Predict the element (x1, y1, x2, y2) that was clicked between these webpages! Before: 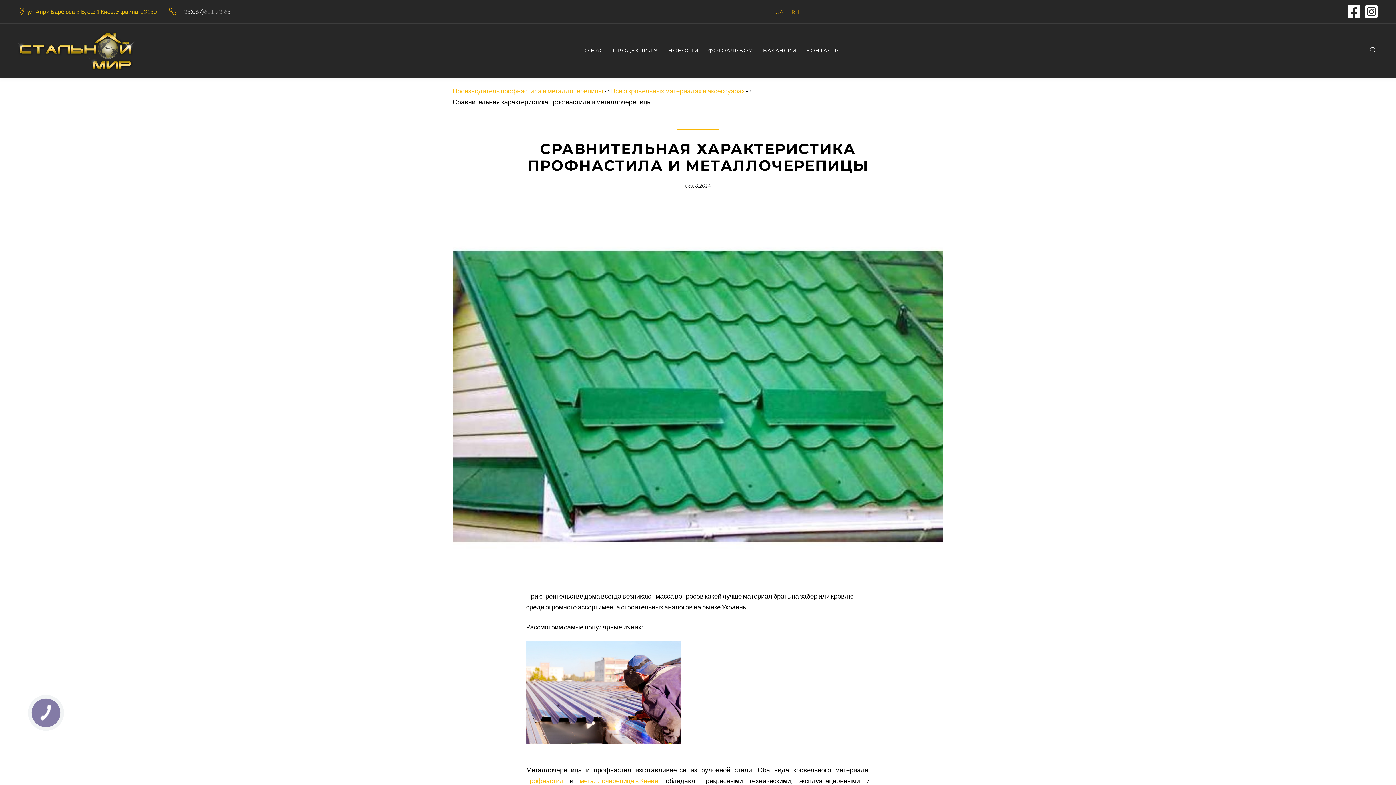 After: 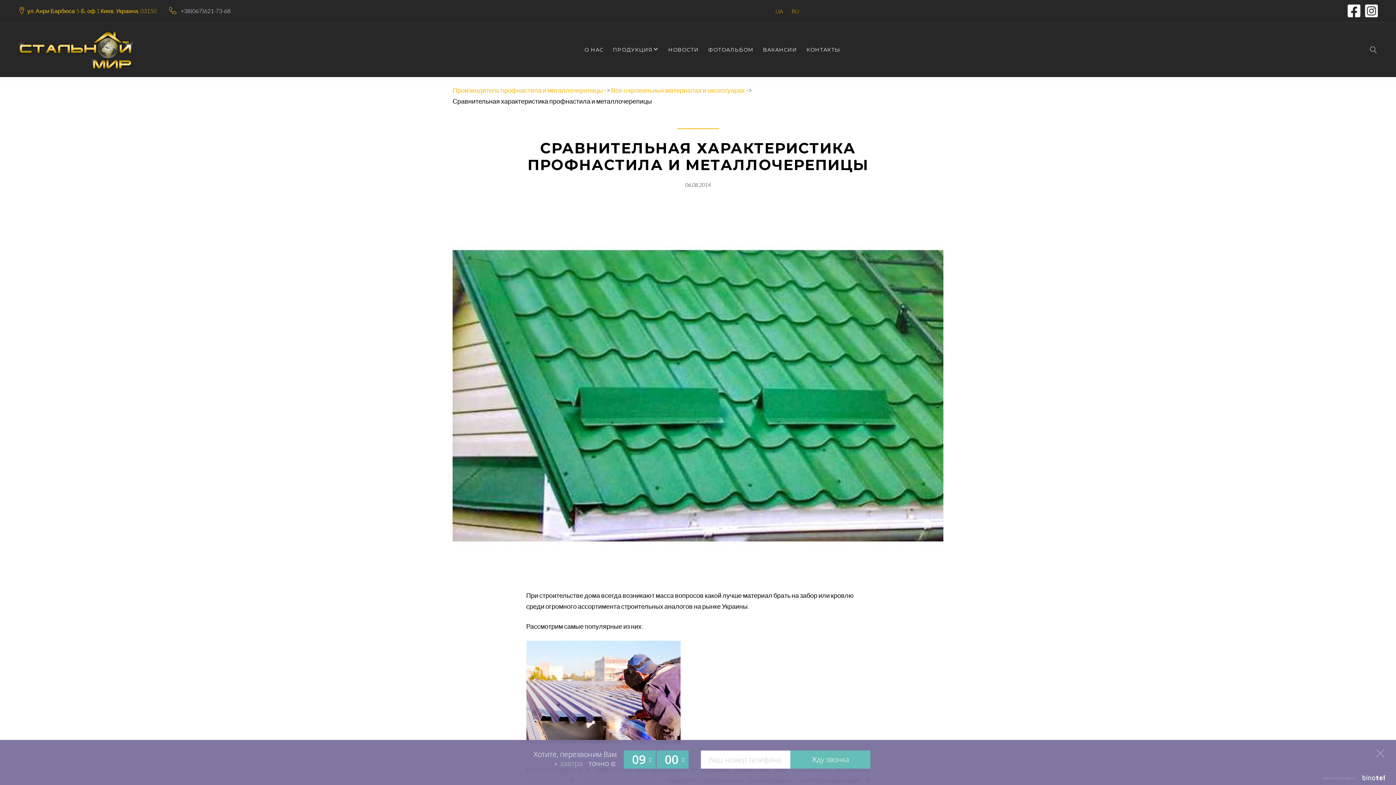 Action: label: профнастил bbox: (526, 775, 563, 786)